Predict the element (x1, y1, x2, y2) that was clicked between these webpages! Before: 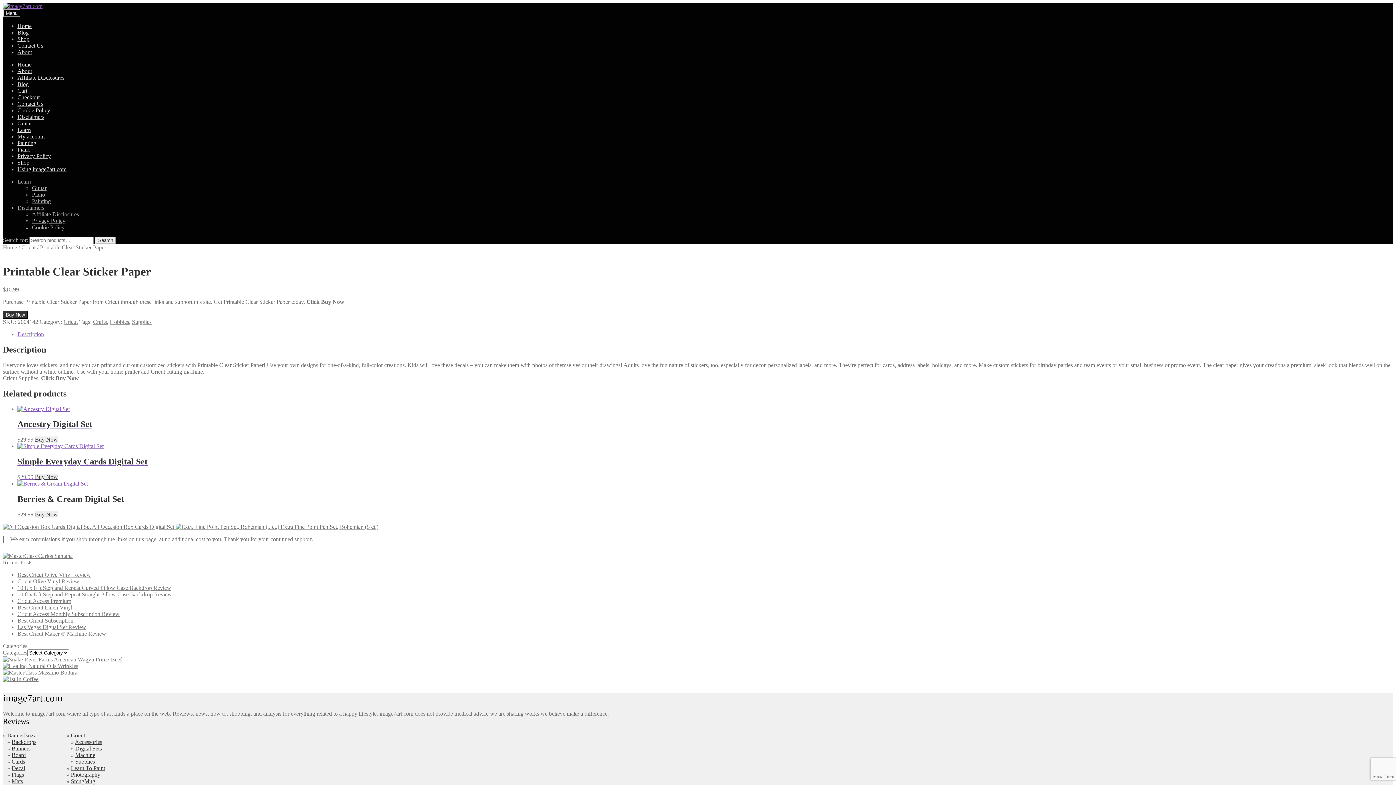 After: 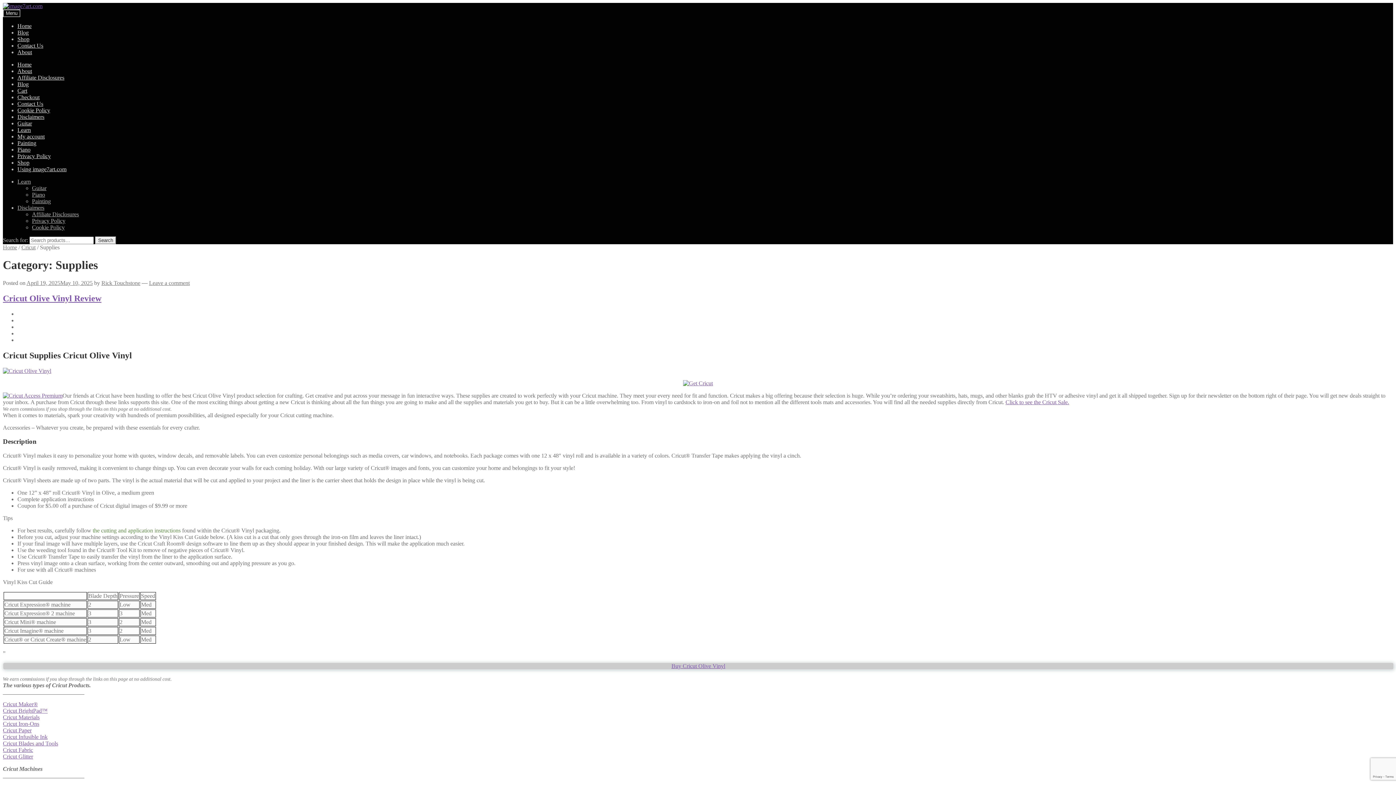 Action: bbox: (75, 758, 94, 765) label: Supplies